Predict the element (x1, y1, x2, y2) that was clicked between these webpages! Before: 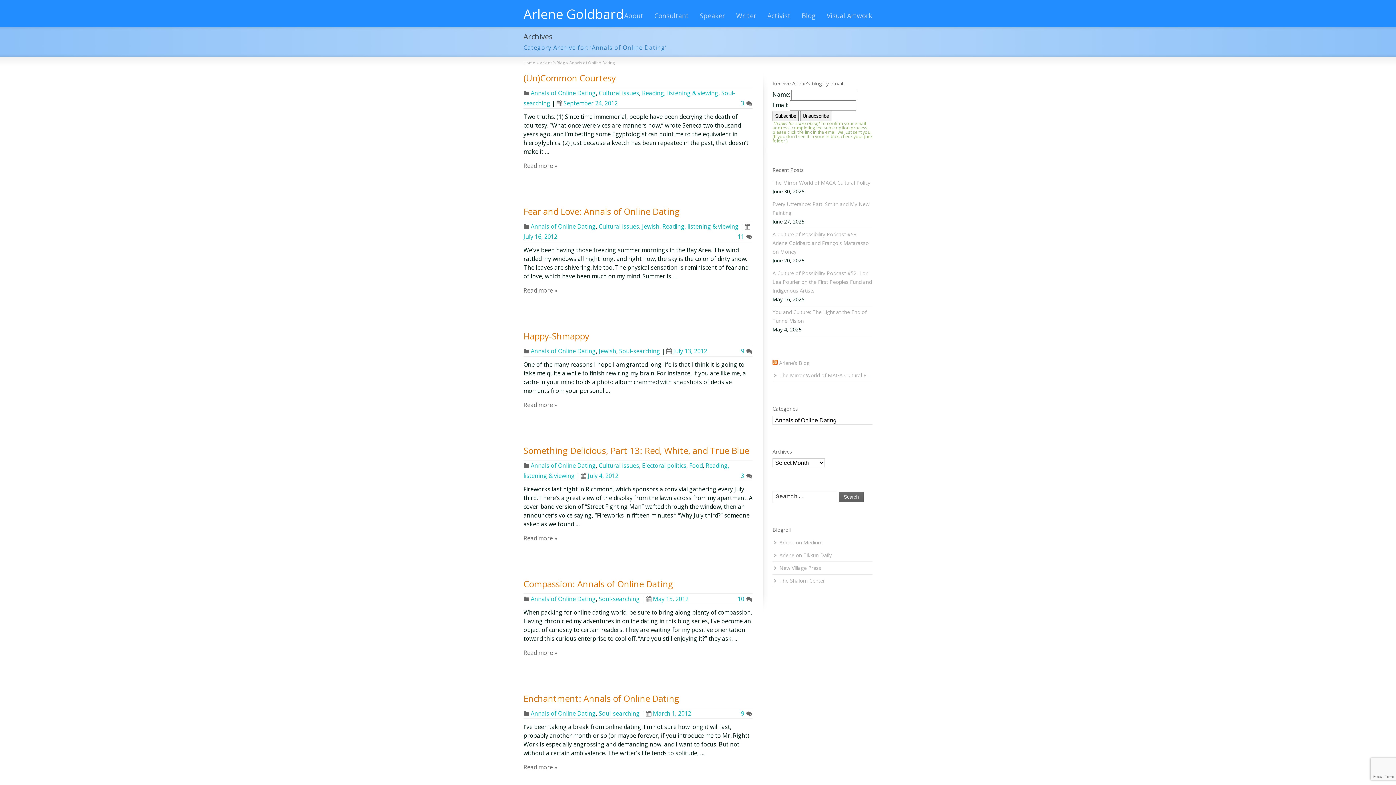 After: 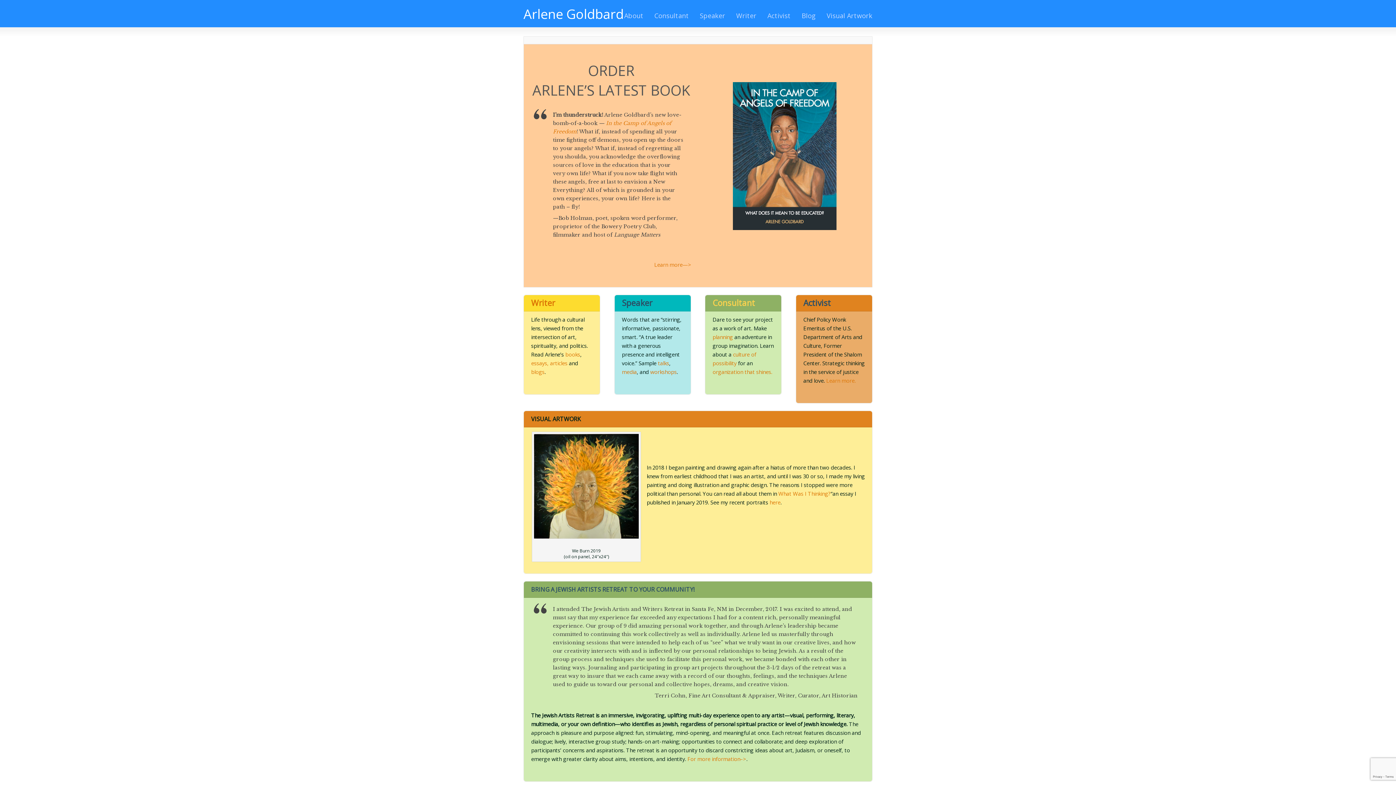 Action: bbox: (523, 60, 535, 65) label: Home